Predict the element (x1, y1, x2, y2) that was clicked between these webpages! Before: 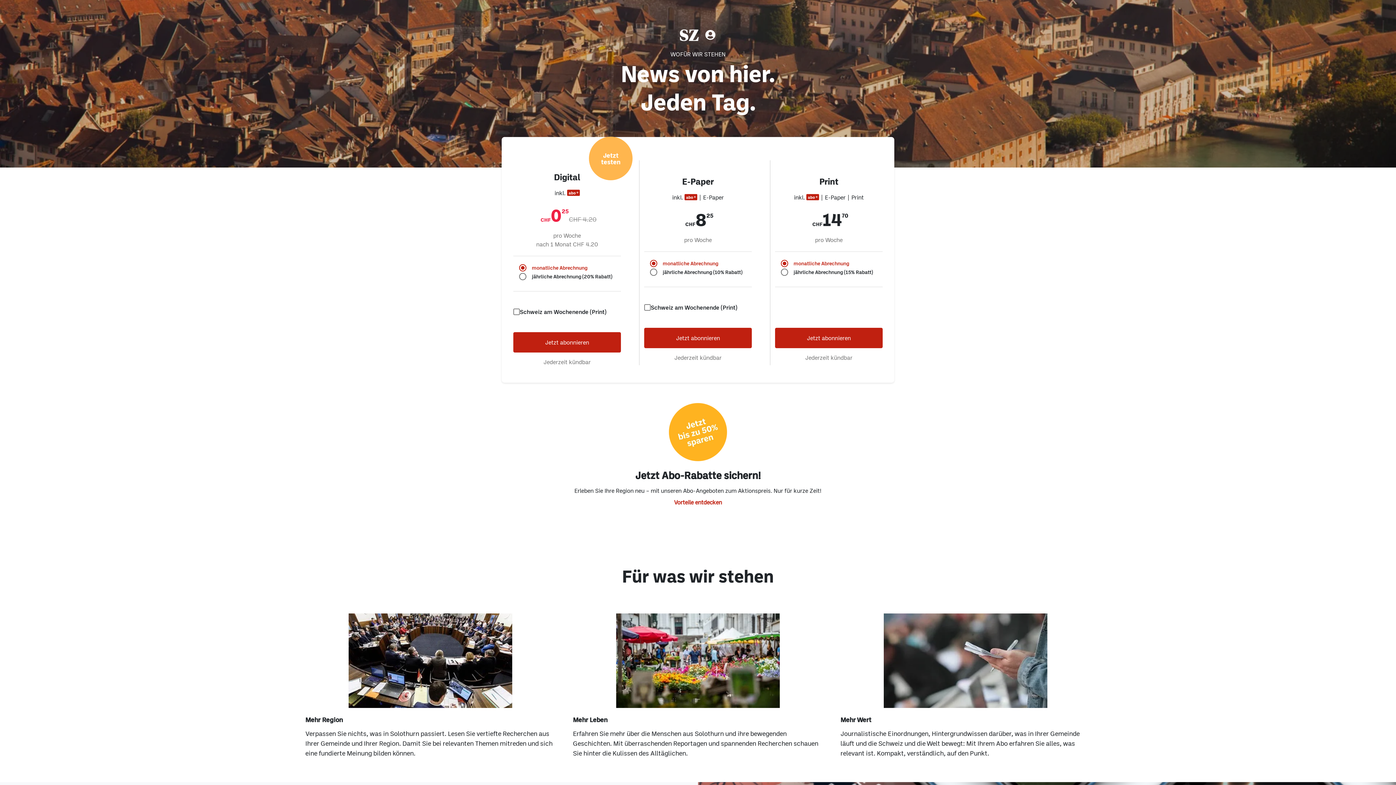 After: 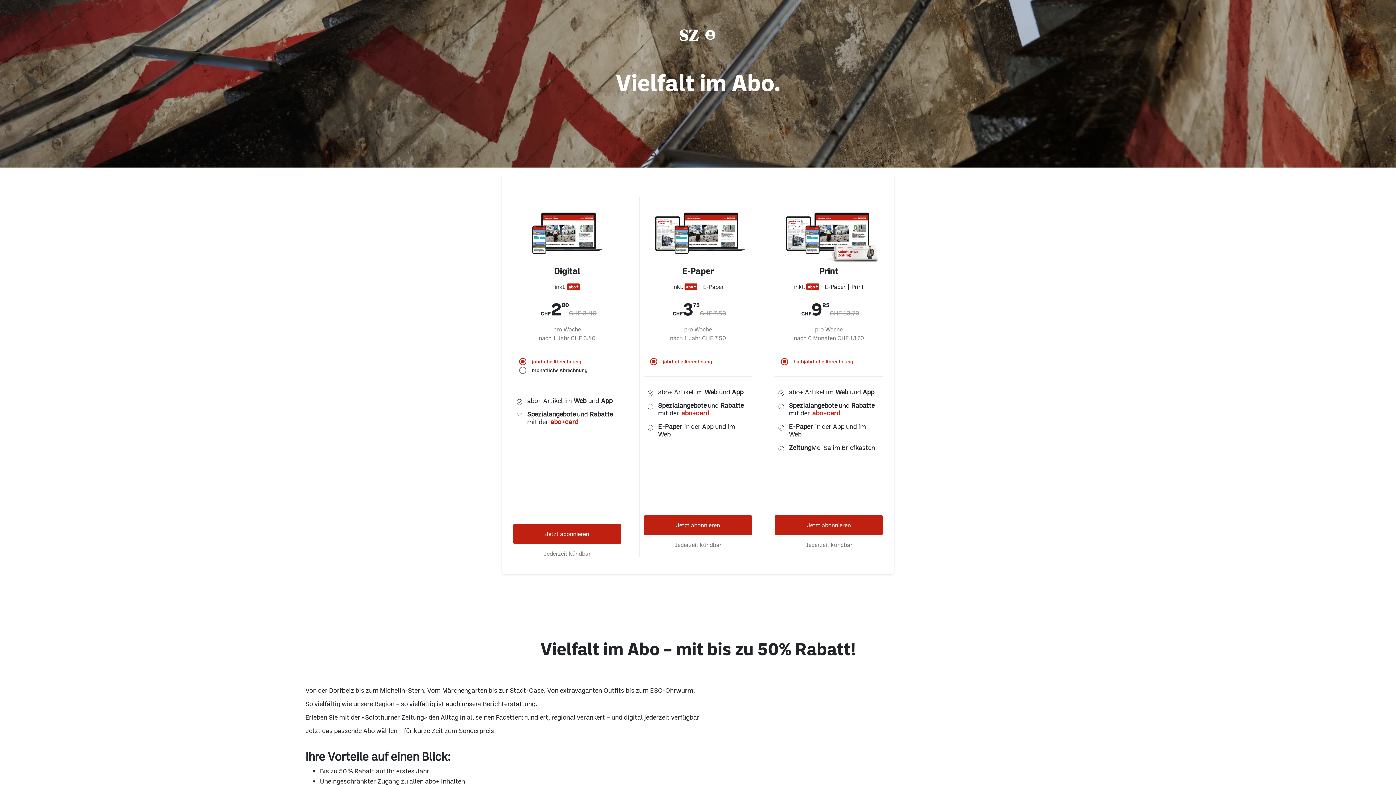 Action: label: Vorteile entdecken bbox: (674, 498, 722, 505)